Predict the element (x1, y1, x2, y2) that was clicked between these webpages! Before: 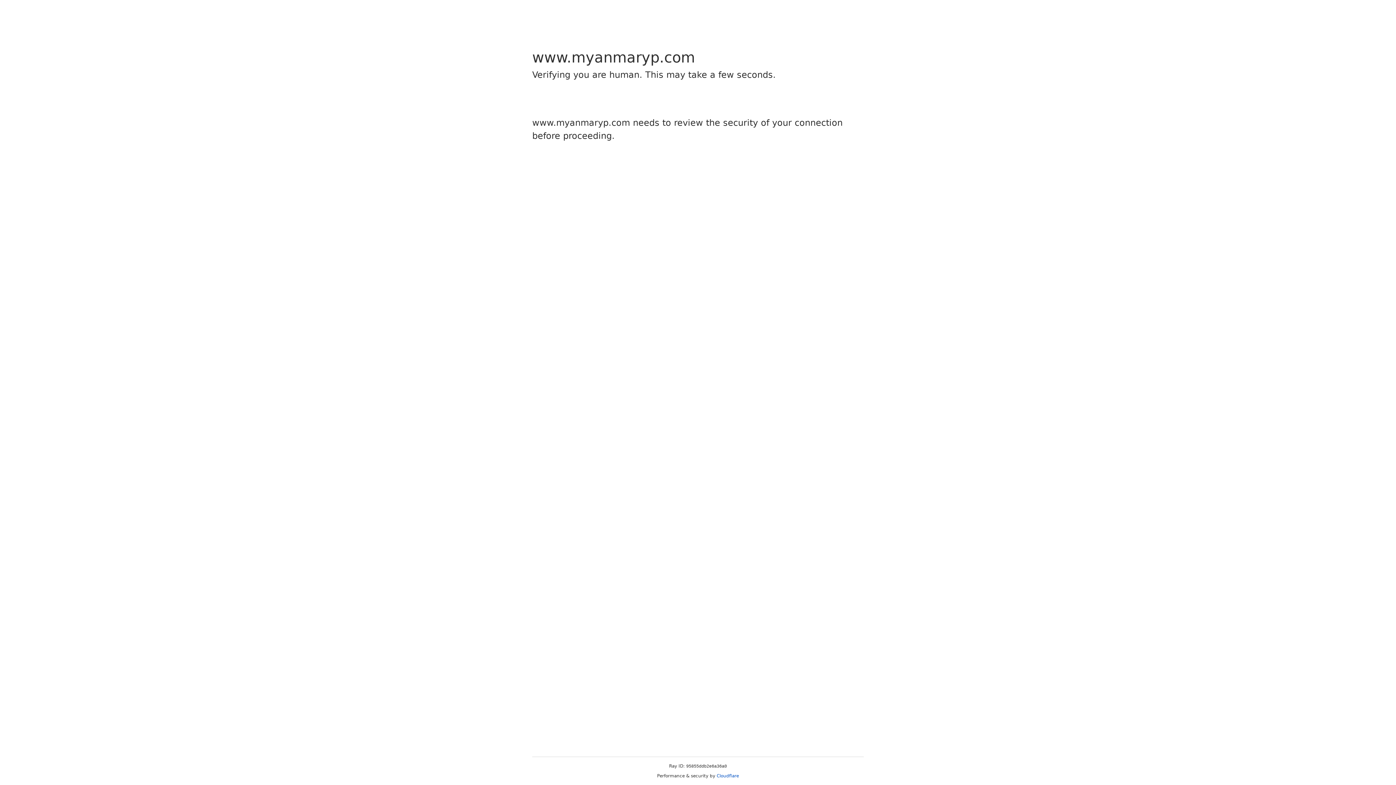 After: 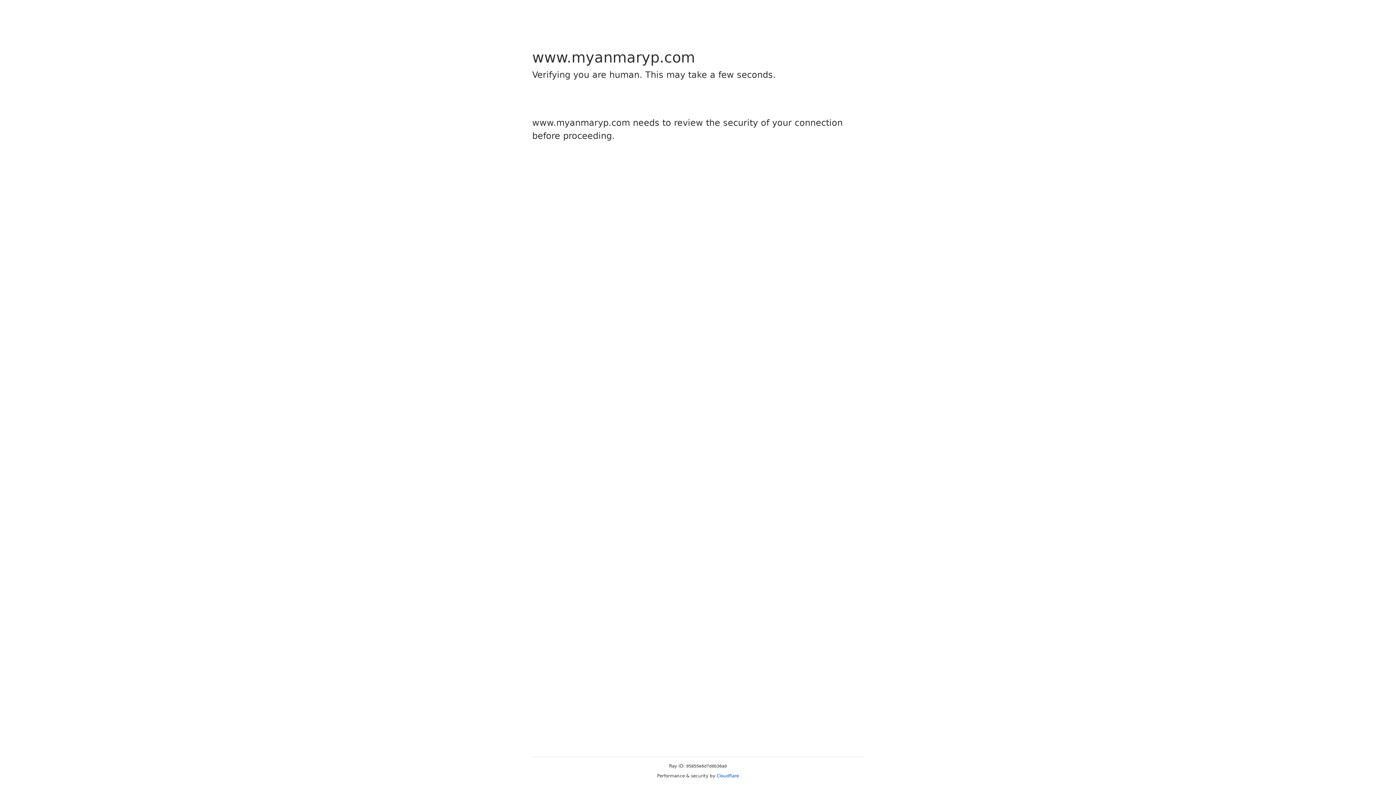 Action: bbox: (716, 773, 739, 778) label: Cloudflare